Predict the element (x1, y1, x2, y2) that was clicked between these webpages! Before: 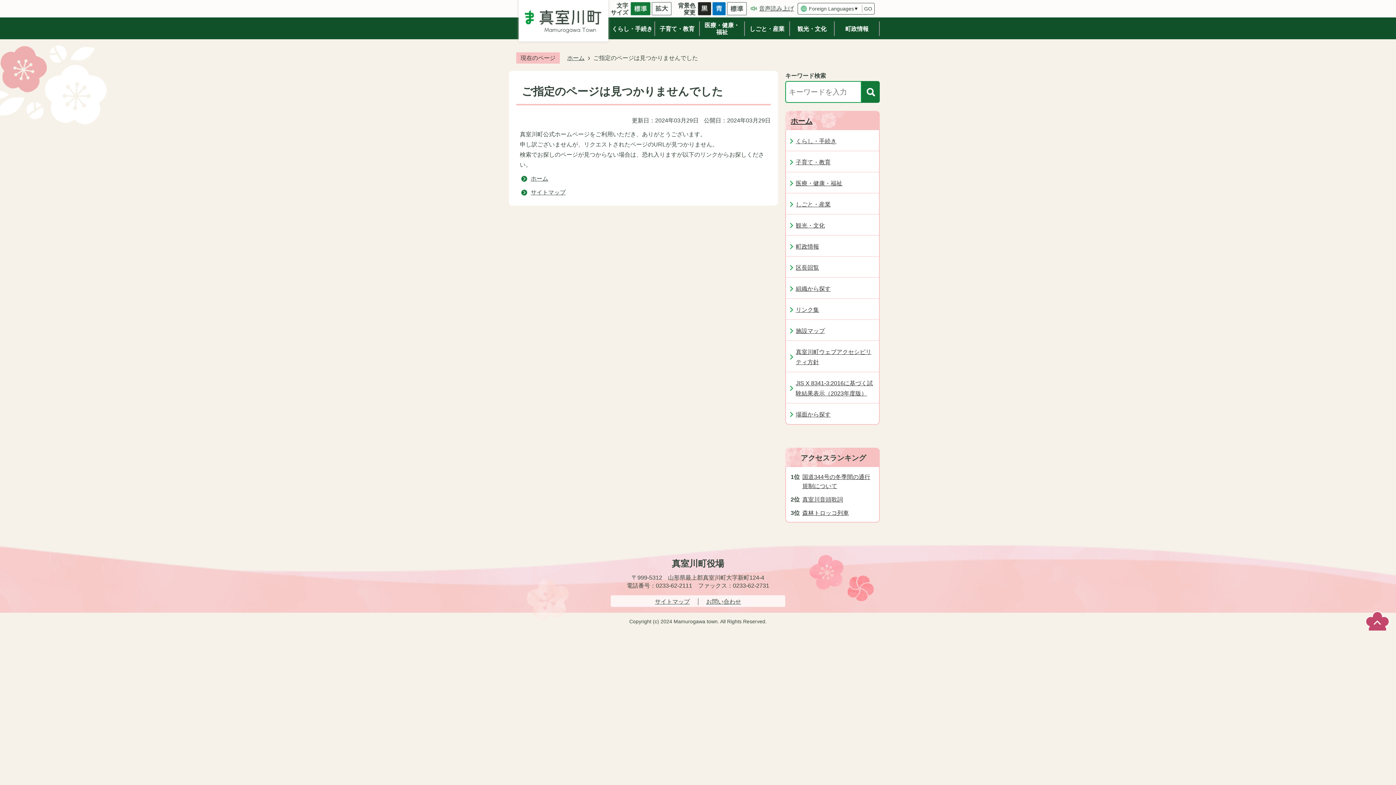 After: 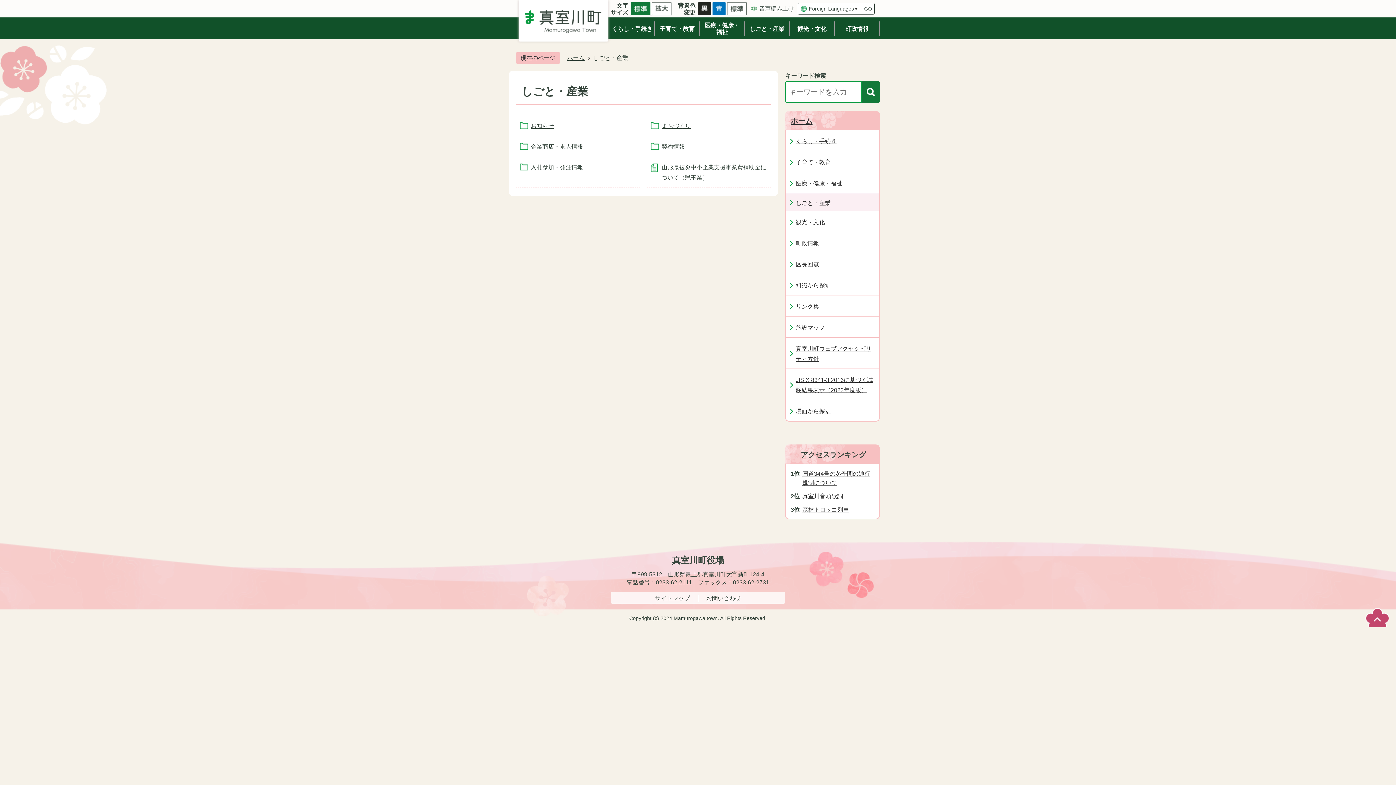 Action: label: しごと・産業 bbox: (786, 193, 879, 214)